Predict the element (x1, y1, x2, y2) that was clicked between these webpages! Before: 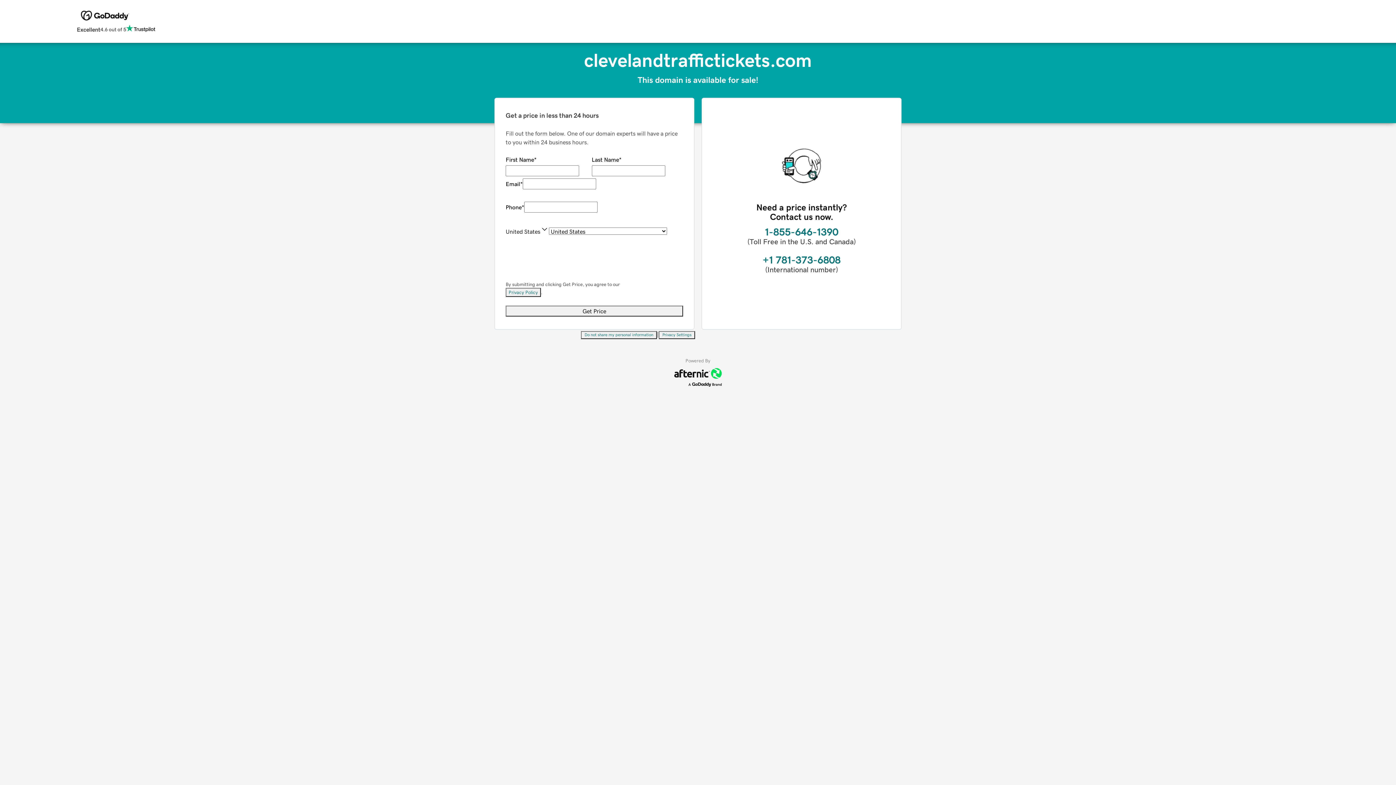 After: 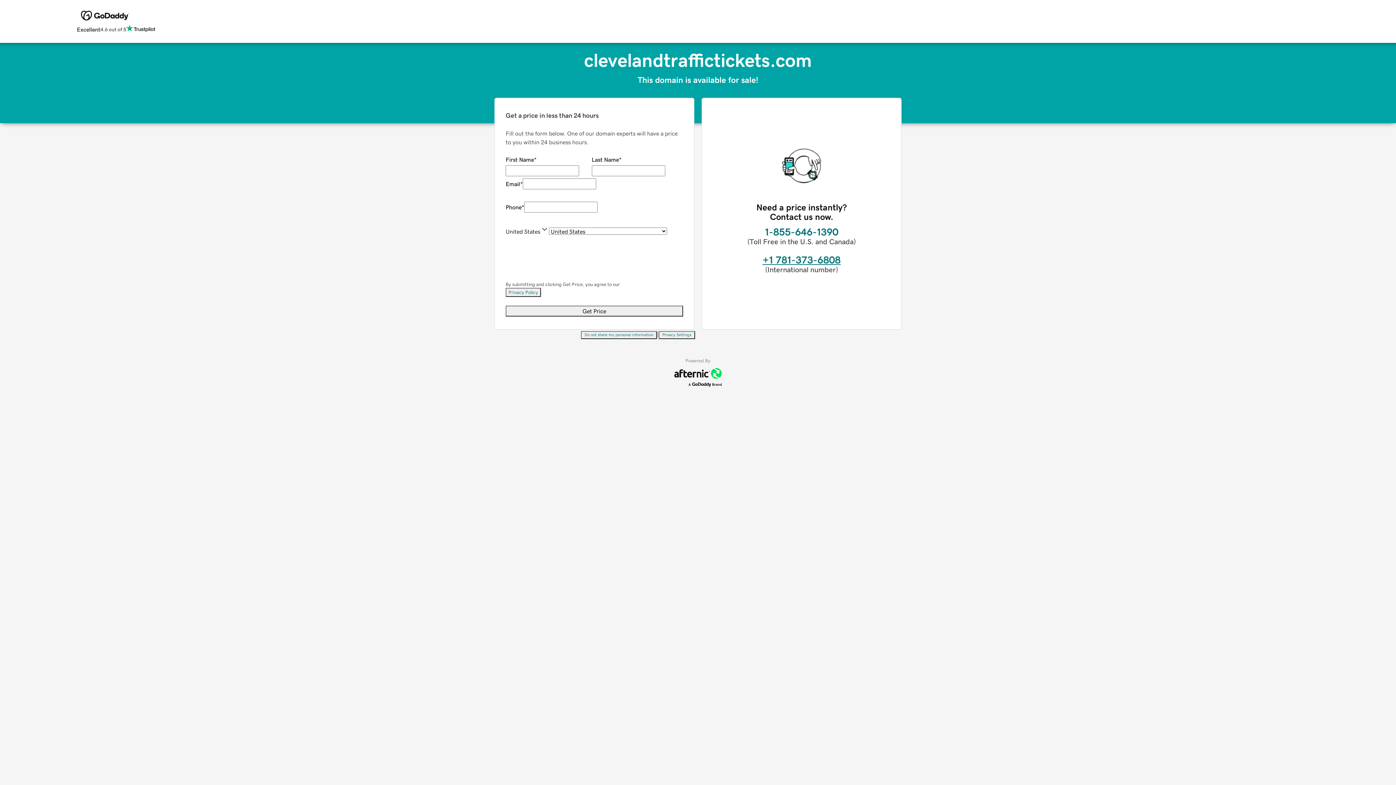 Action: label: +1 781-373-6808 bbox: (762, 254, 840, 265)